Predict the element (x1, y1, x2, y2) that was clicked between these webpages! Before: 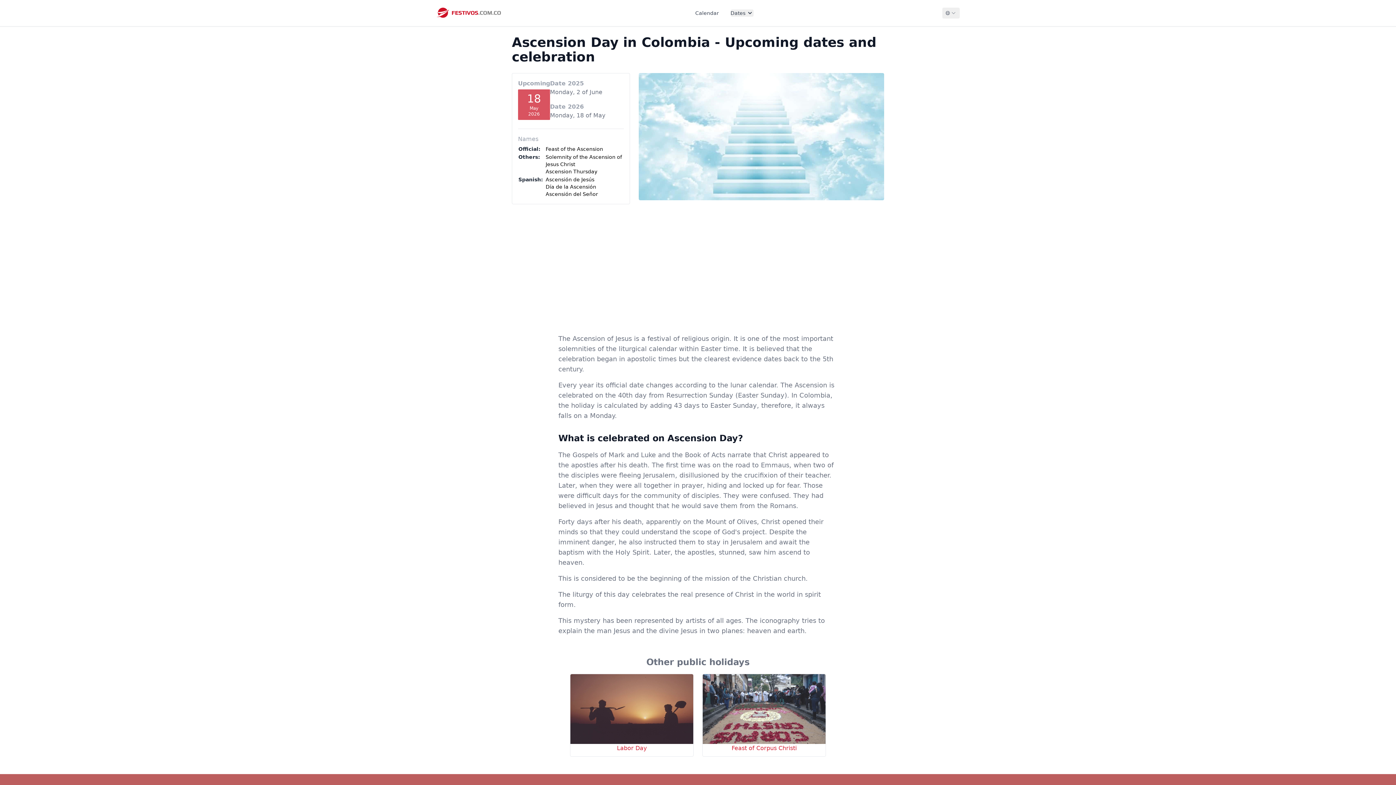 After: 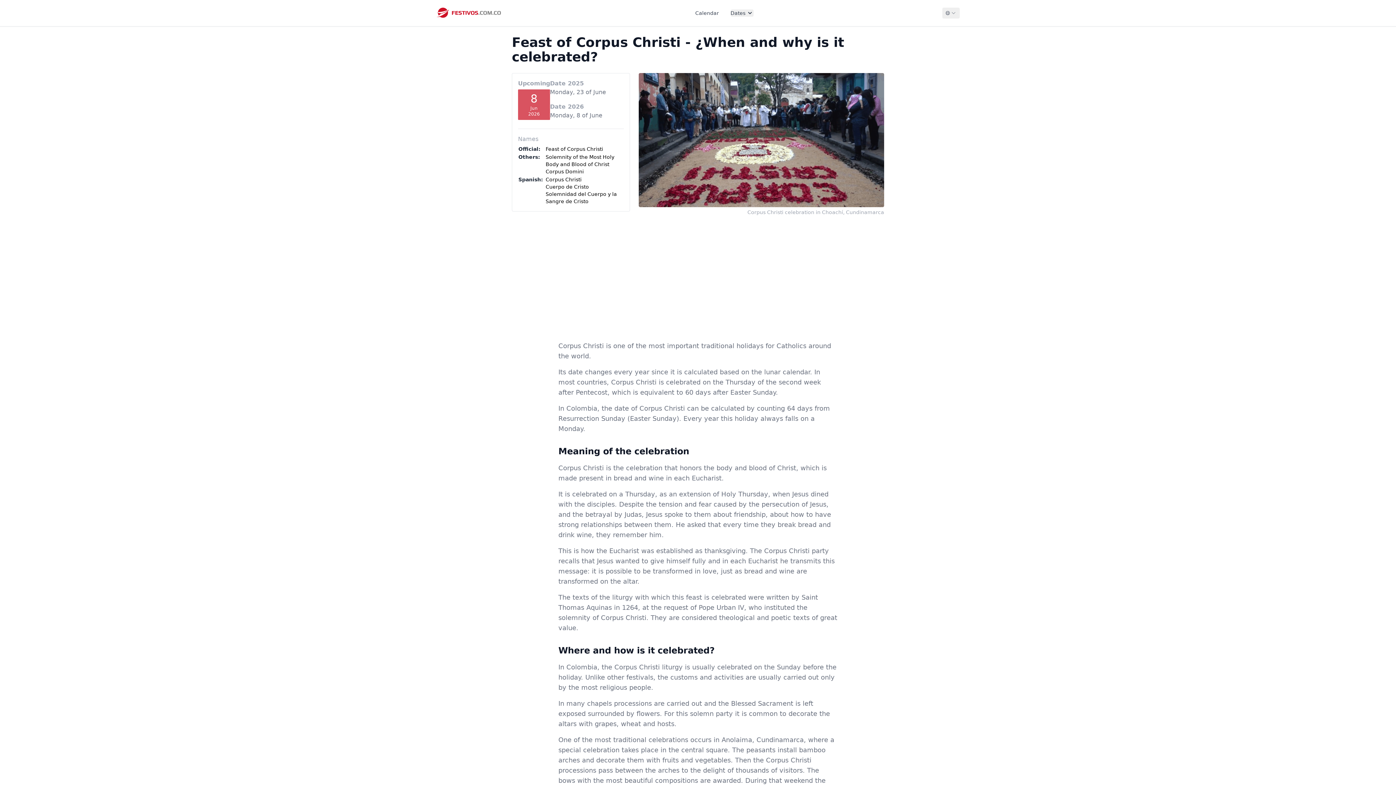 Action: label: Feast of Corpus Christi bbox: (702, 674, 825, 753)